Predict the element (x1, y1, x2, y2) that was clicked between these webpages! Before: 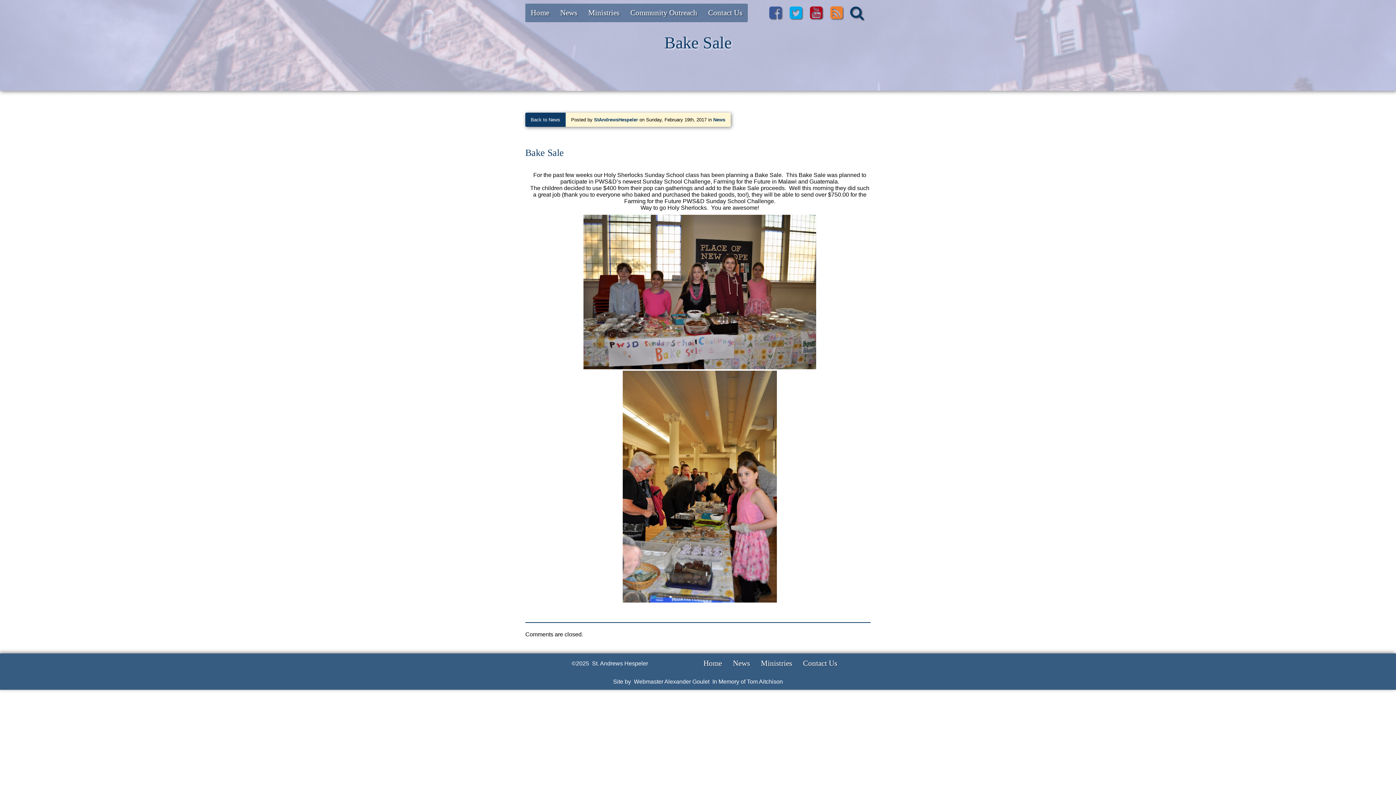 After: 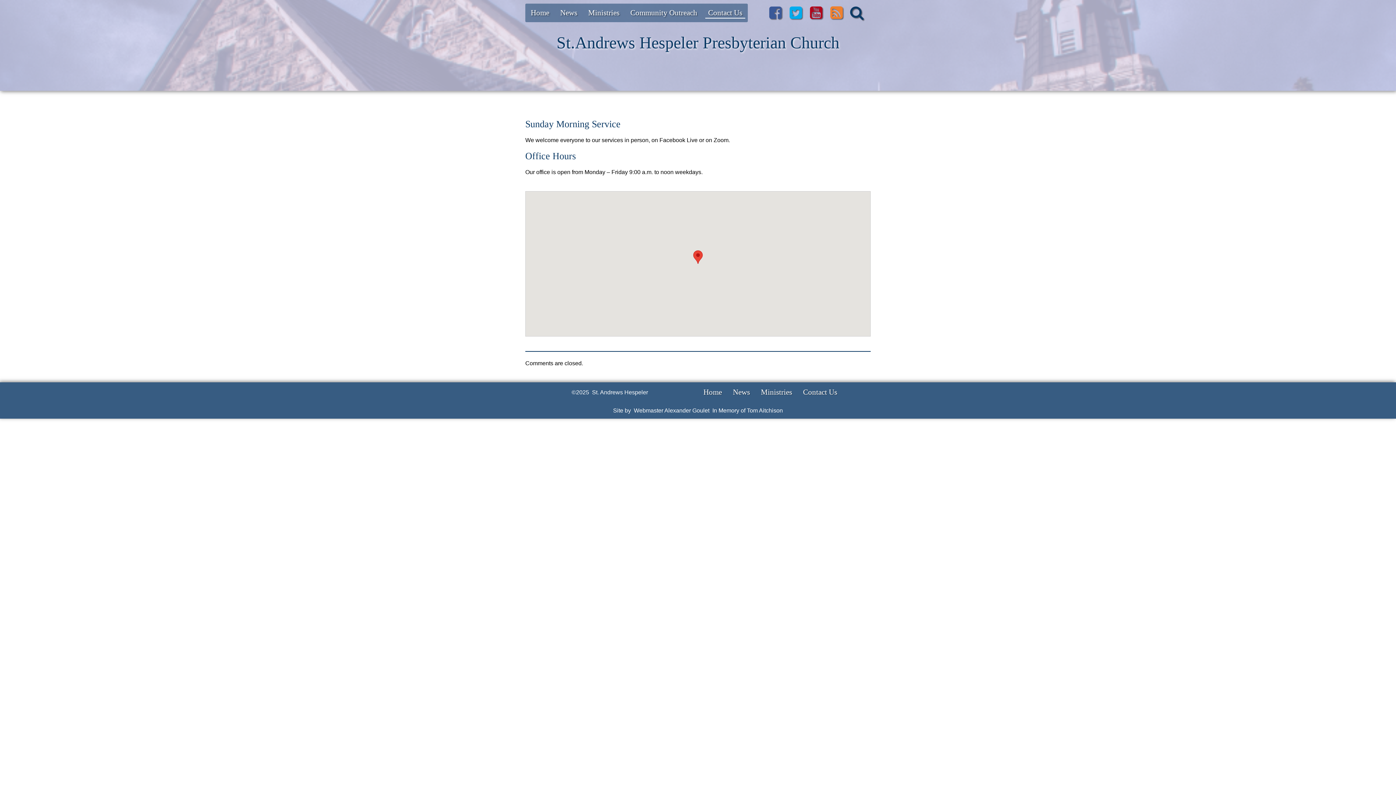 Action: label: Contact Us bbox: (702, 3, 748, 22)